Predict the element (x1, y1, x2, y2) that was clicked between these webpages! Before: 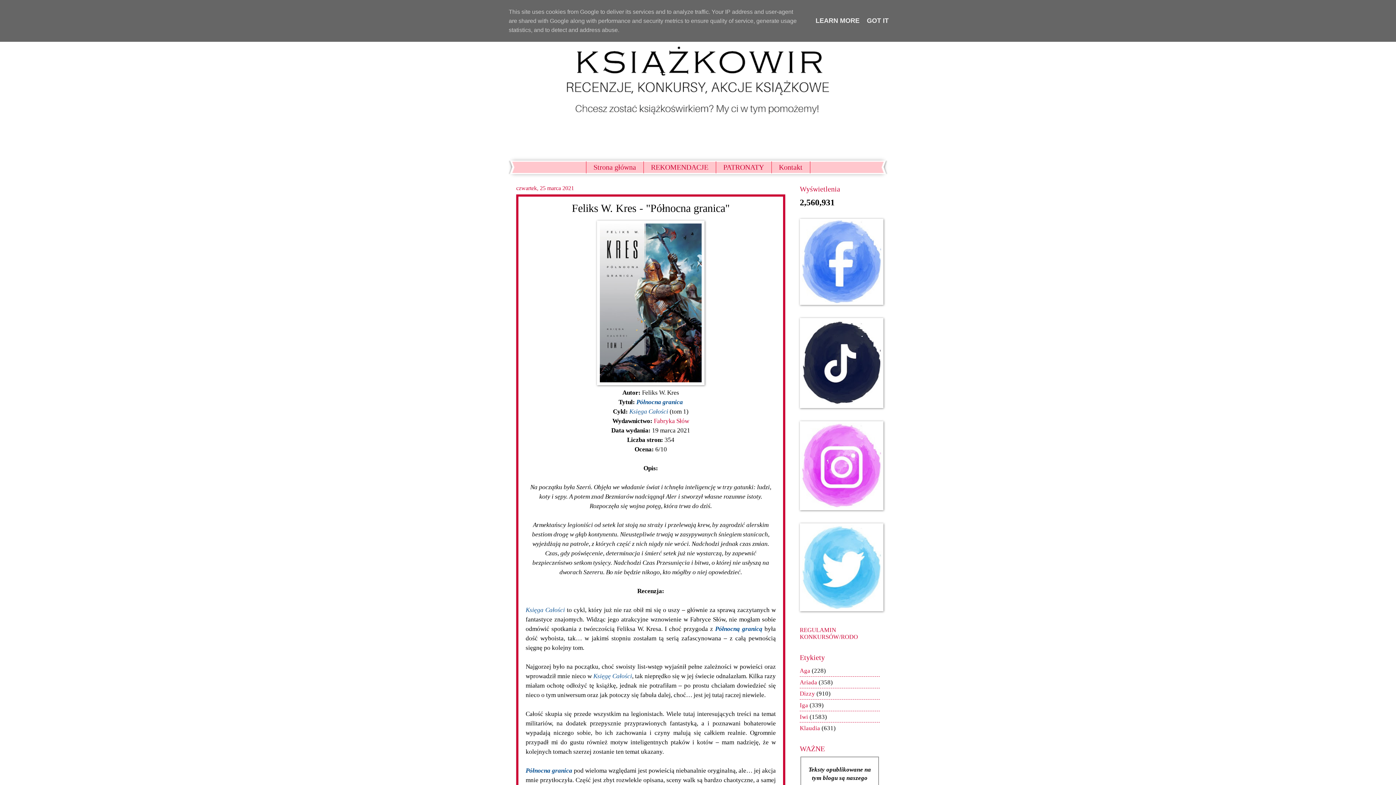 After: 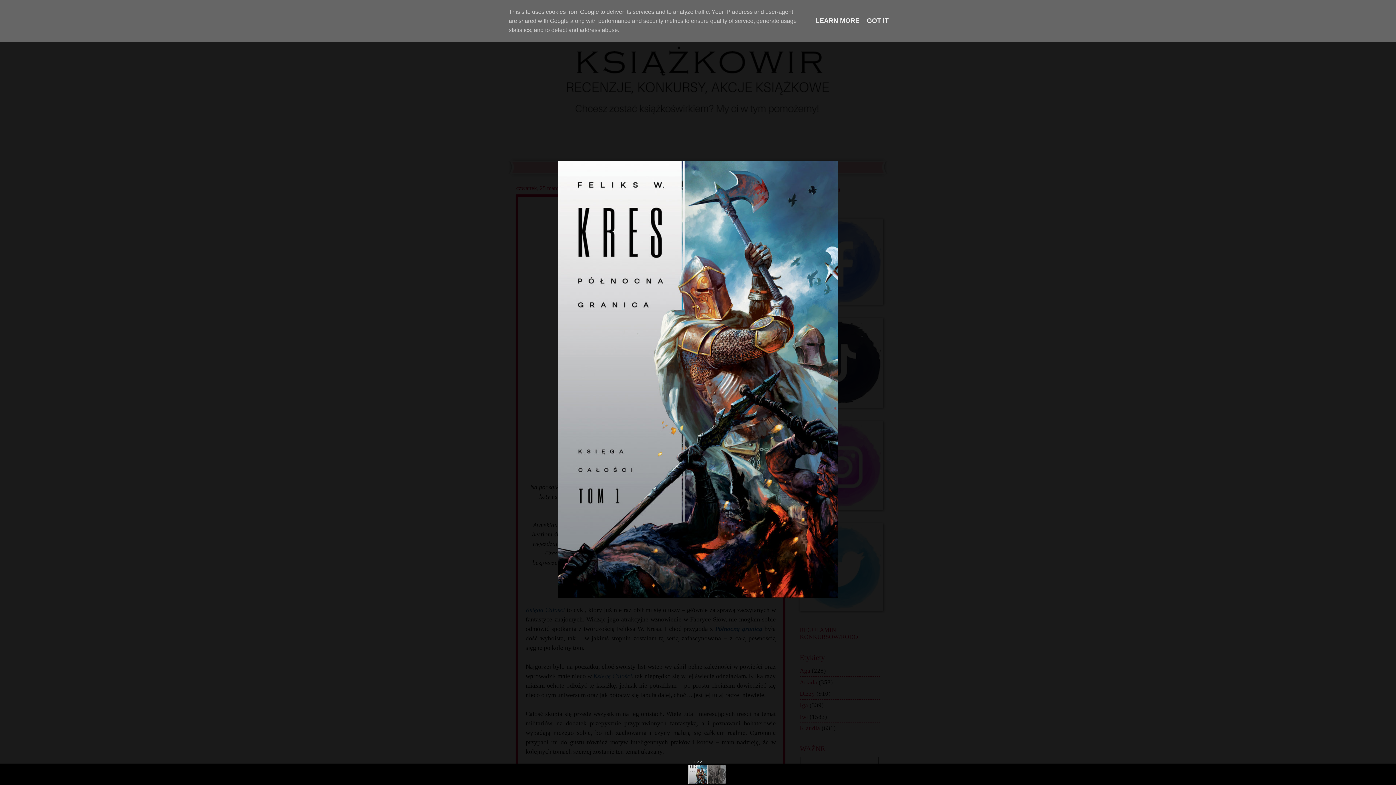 Action: bbox: (597, 379, 704, 386)